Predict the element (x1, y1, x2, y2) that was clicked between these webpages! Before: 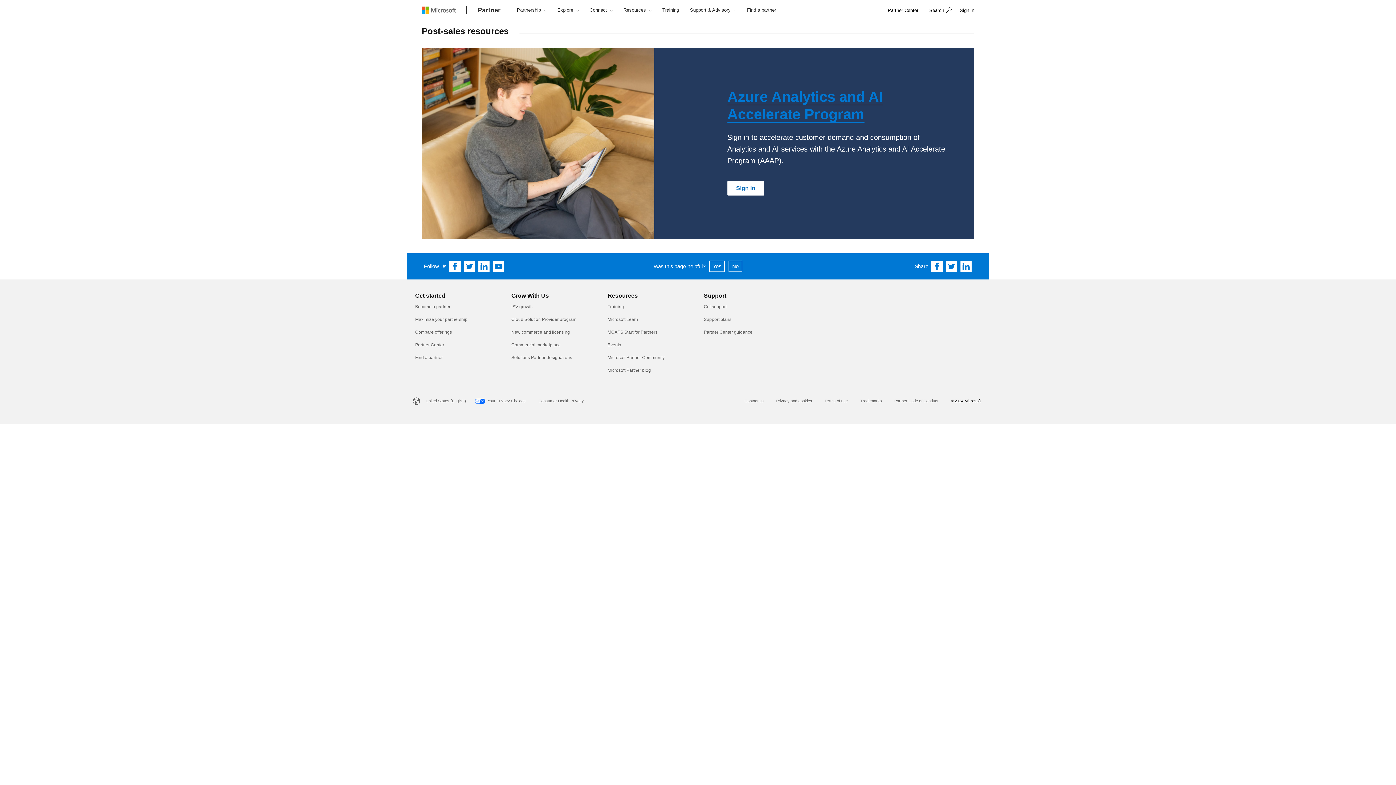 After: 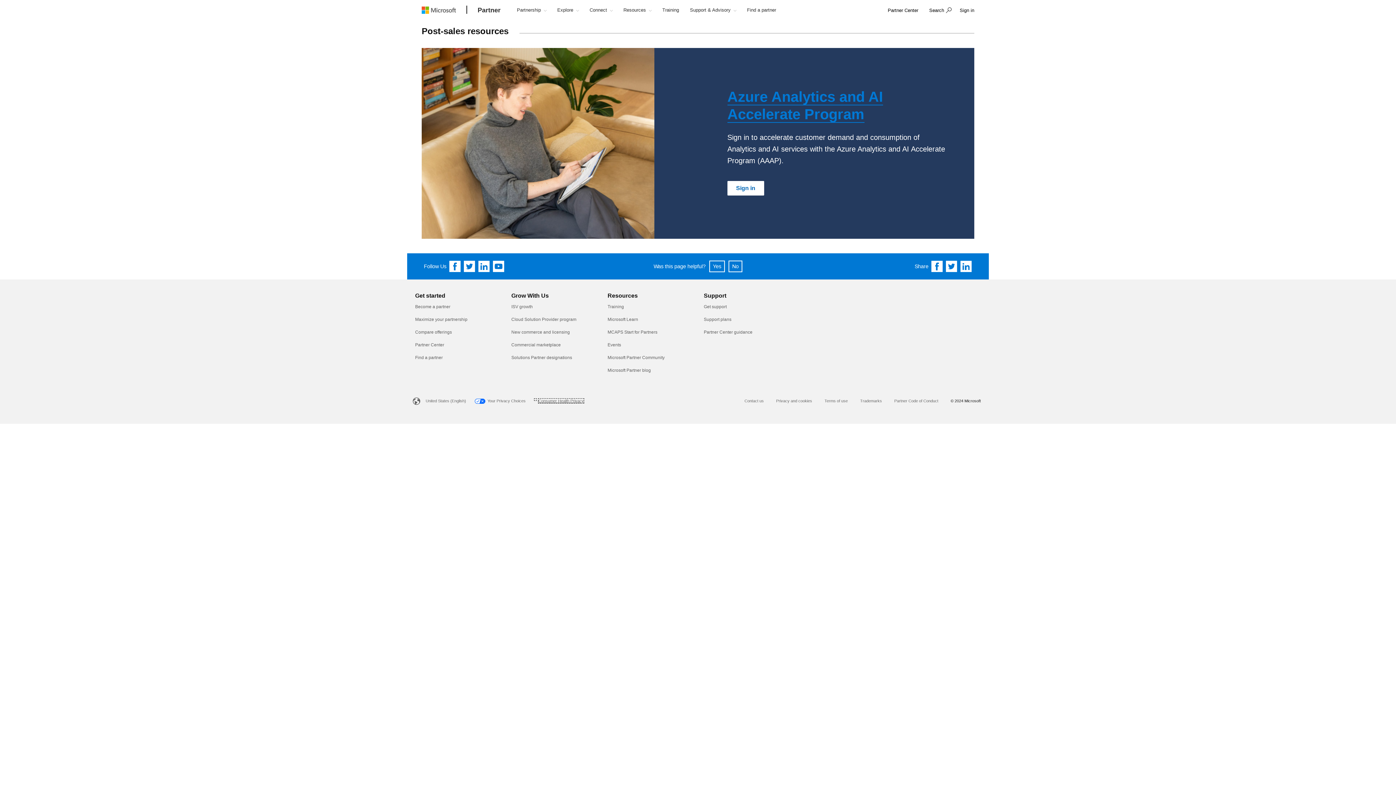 Action: bbox: (538, 398, 584, 403) label: Consumer Health Privacy